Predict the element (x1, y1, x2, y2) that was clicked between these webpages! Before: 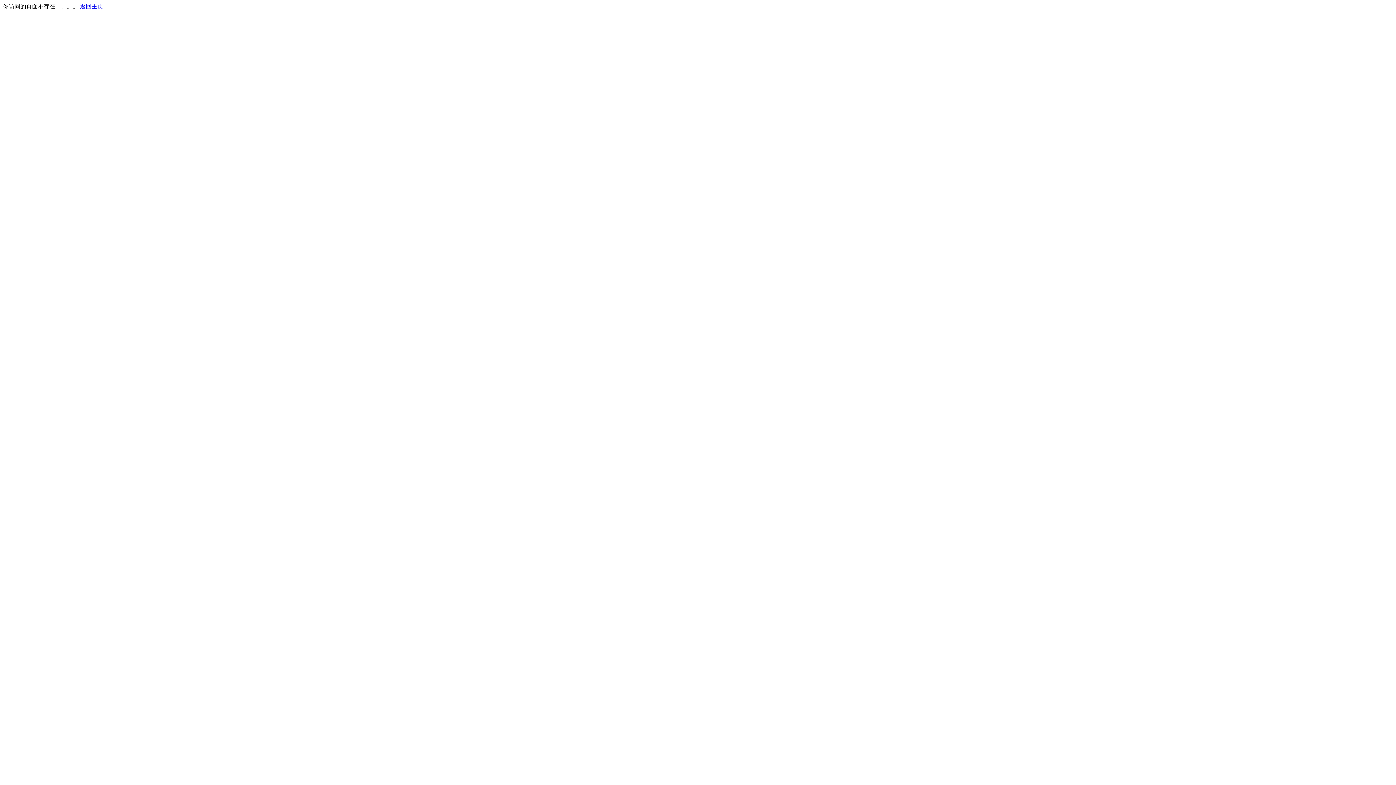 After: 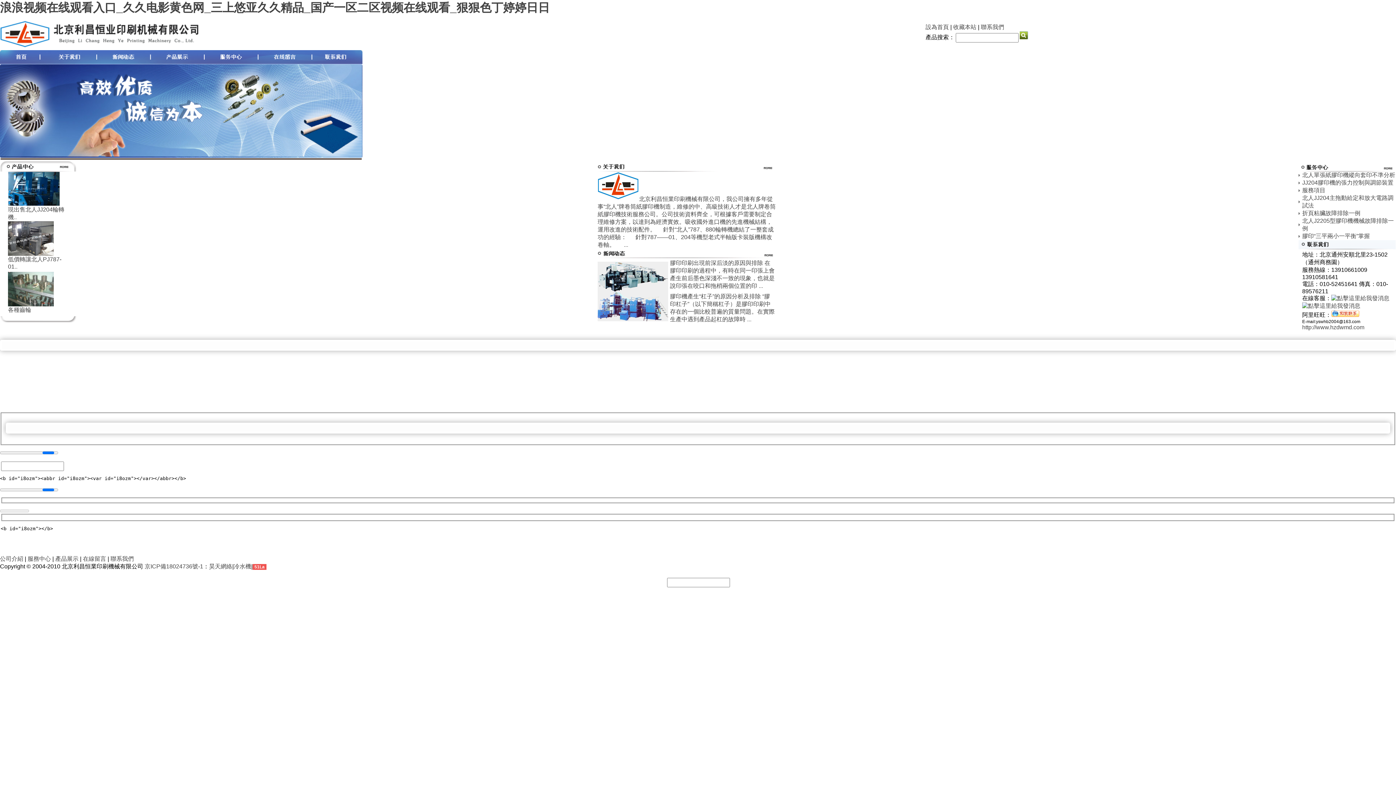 Action: bbox: (80, 3, 103, 9) label: 返回主页